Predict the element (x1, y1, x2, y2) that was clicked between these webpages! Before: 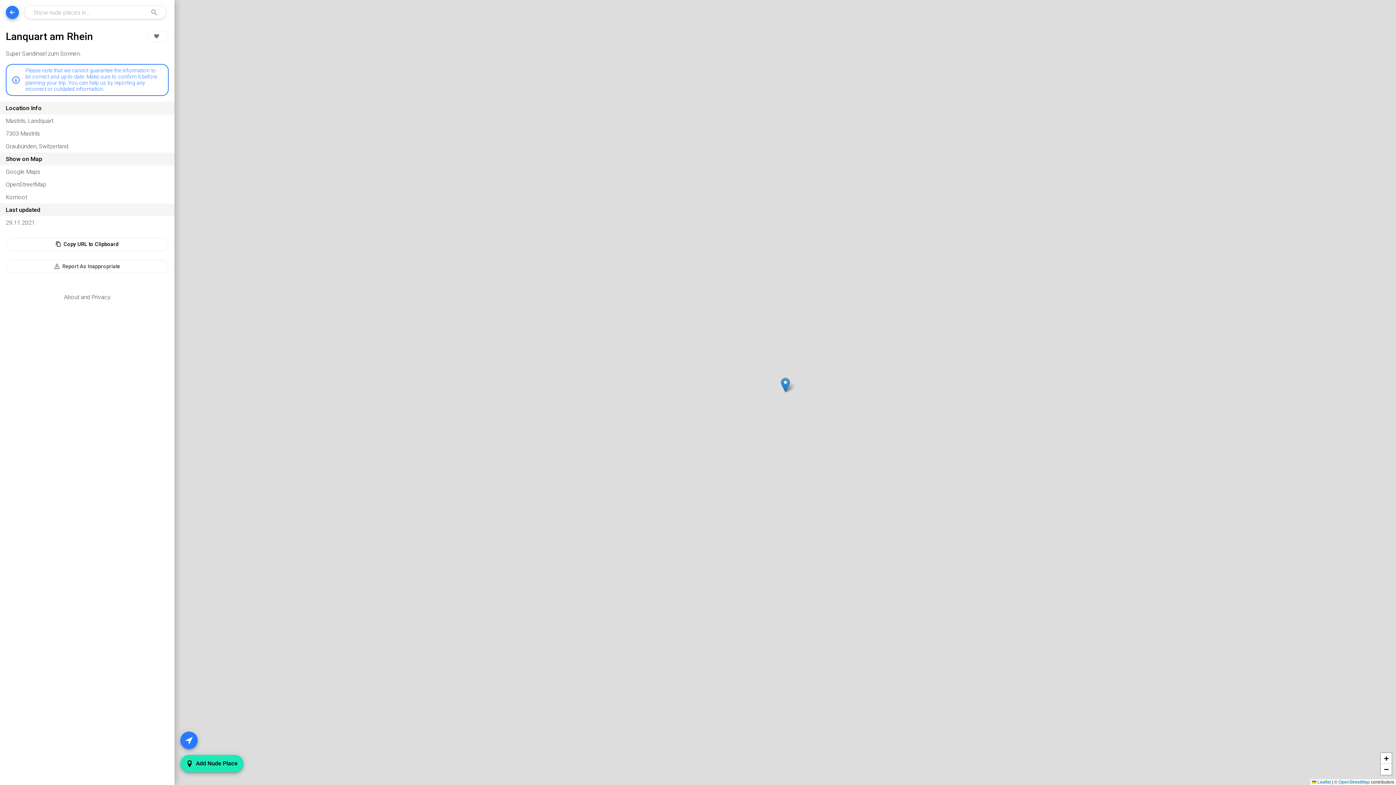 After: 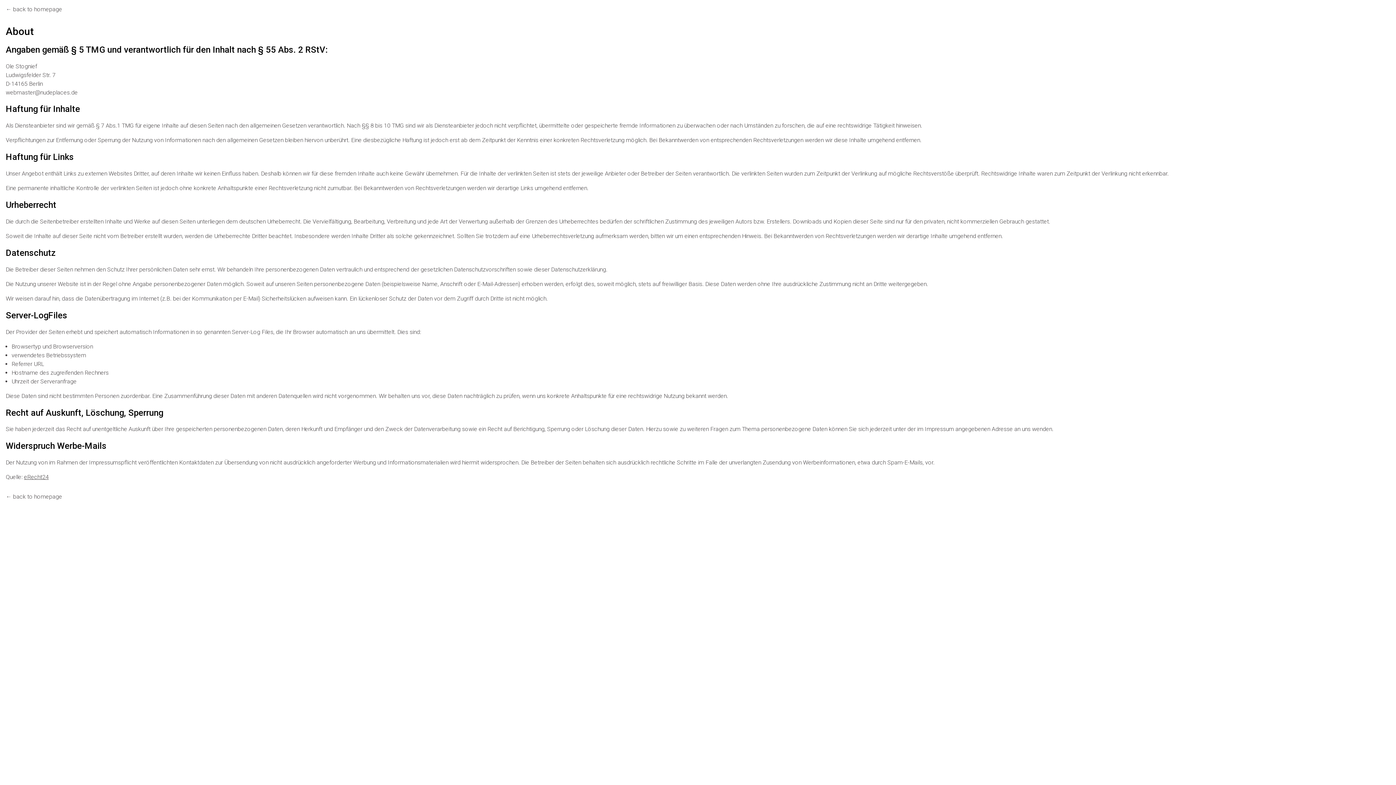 Action: label: About and Privacy bbox: (64, 293, 110, 300)